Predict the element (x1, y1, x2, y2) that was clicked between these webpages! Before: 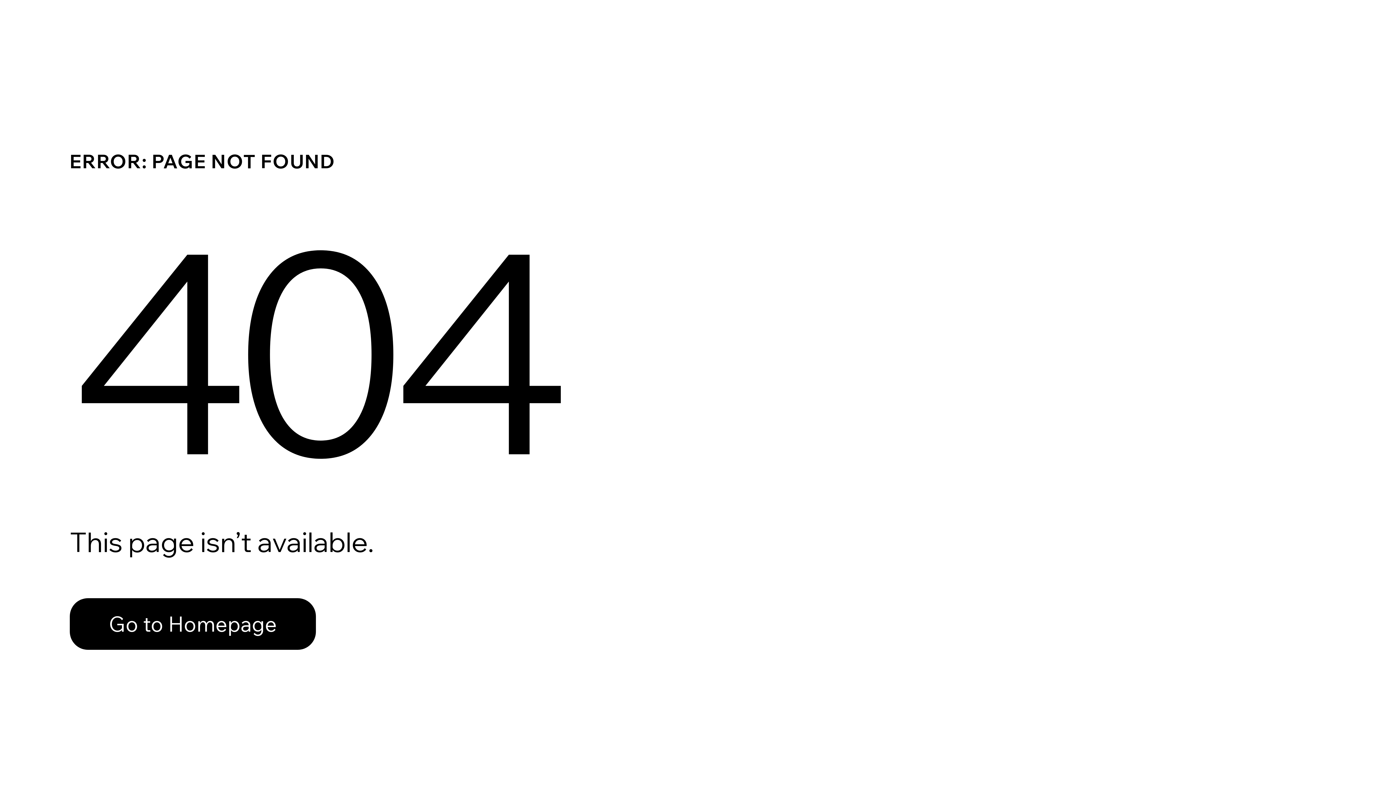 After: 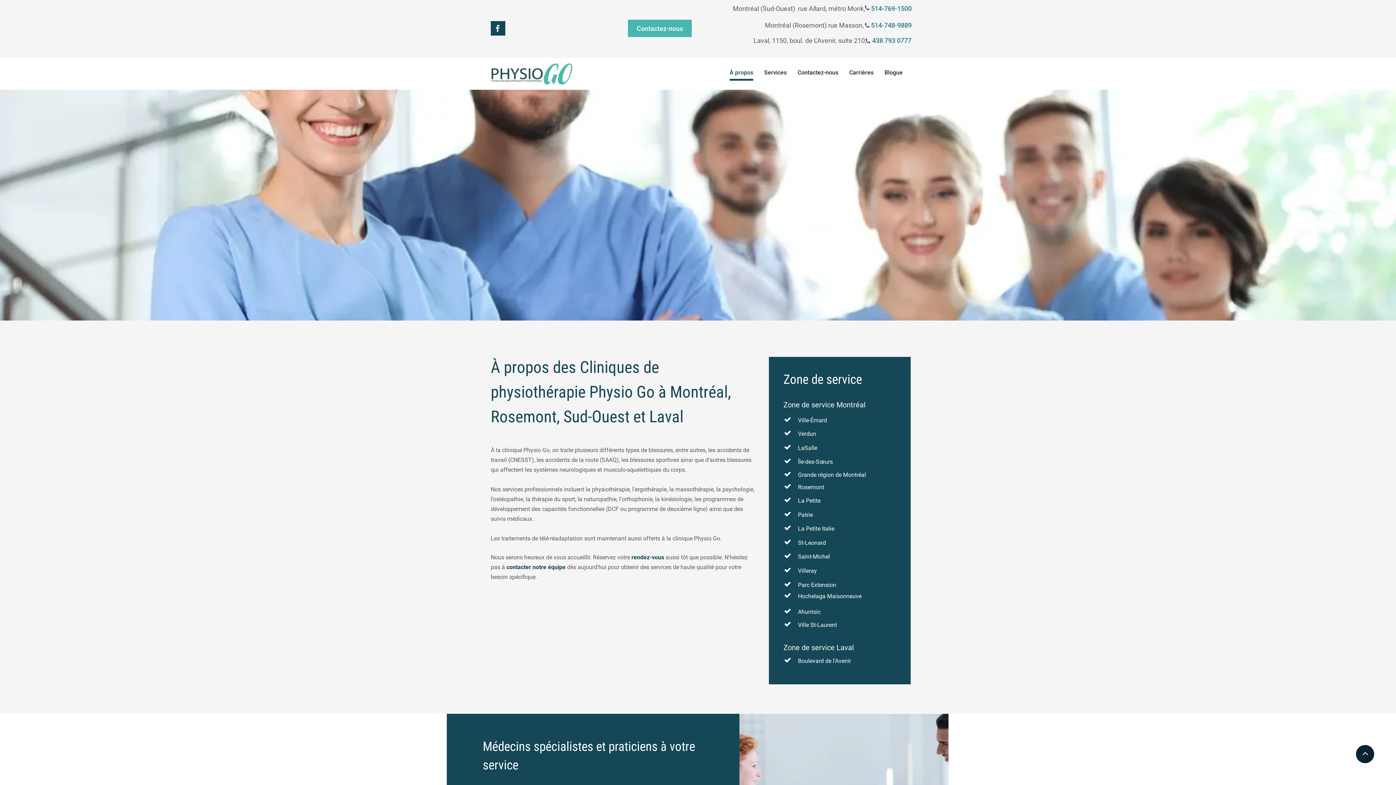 Action: label: Go to Homepage bbox: (69, 582, 768, 659)